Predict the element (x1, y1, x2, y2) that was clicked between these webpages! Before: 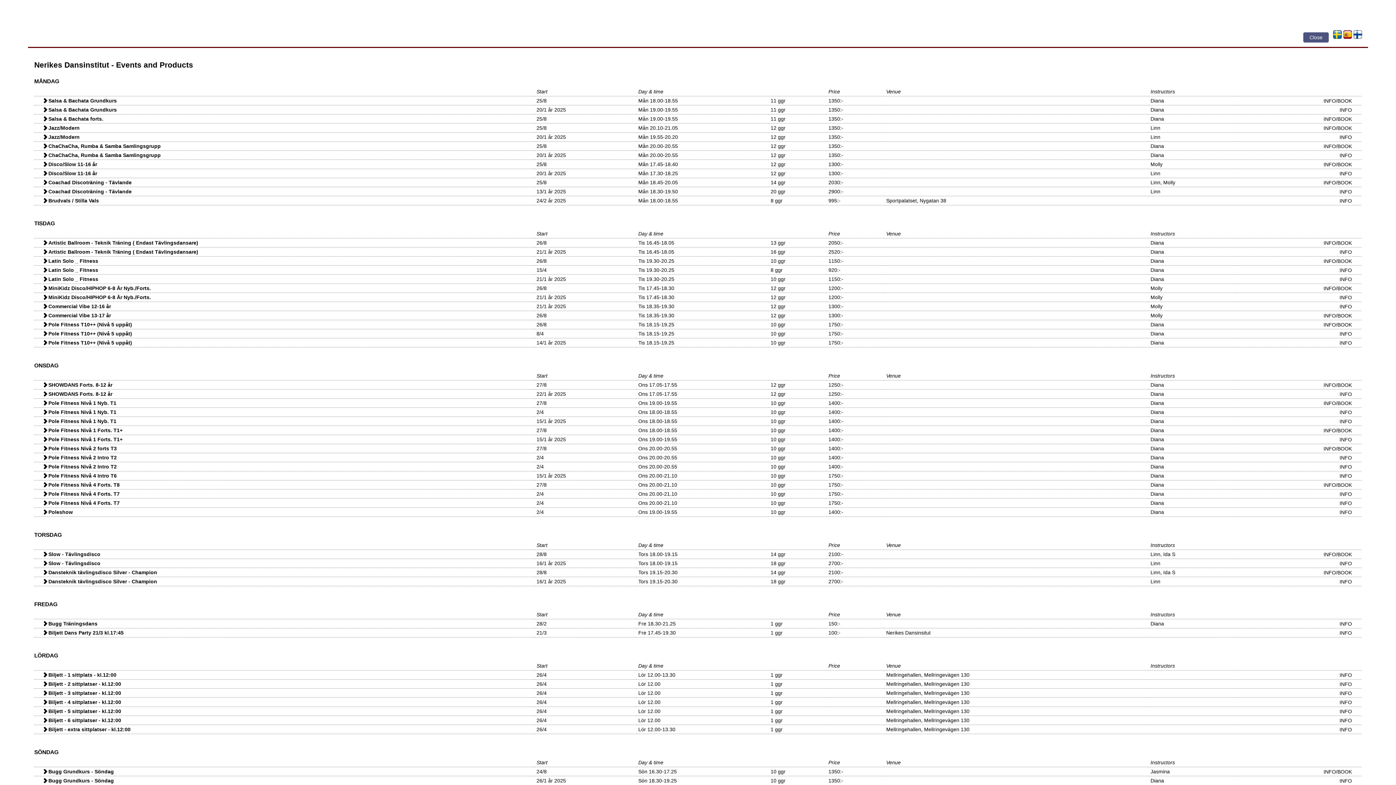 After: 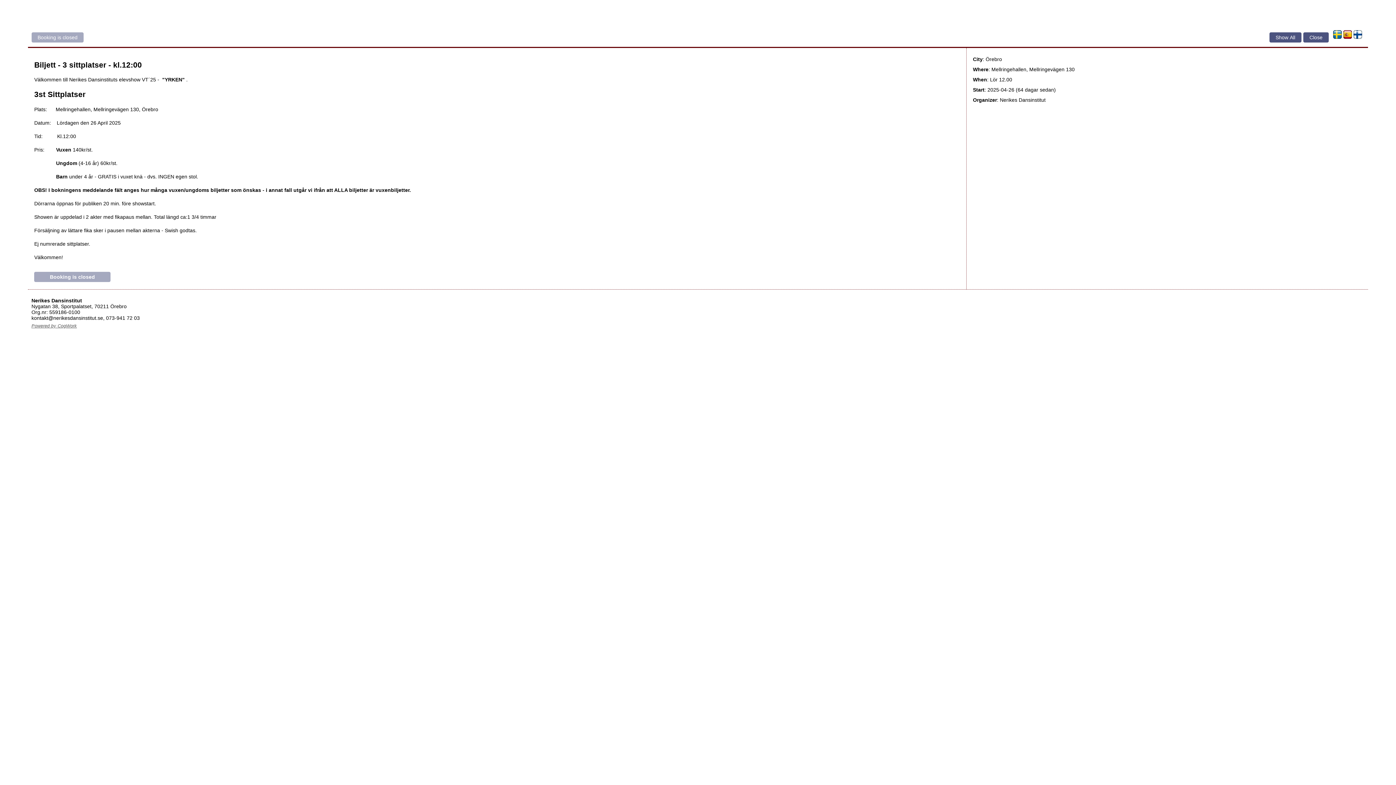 Action: bbox: (1338, 689, 1359, 697) label: INFO